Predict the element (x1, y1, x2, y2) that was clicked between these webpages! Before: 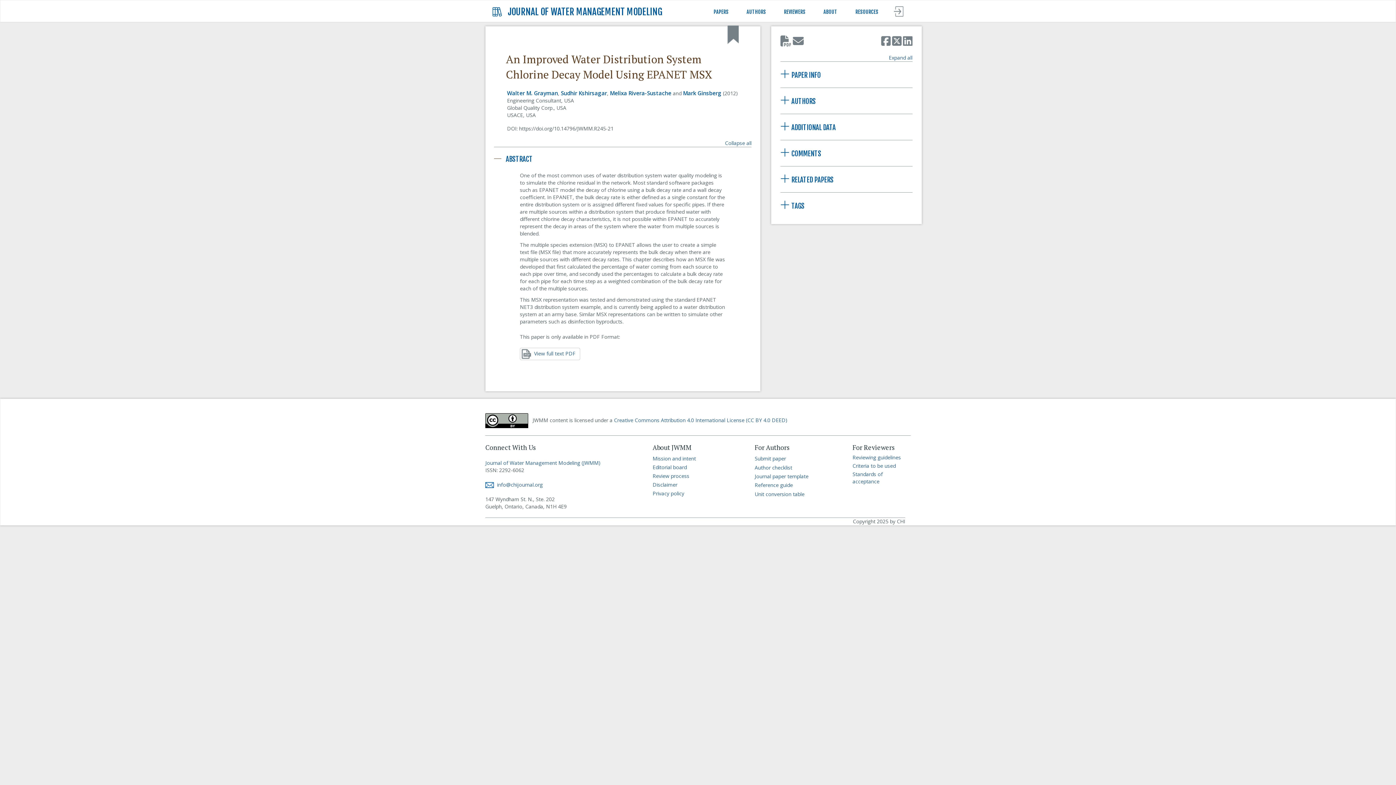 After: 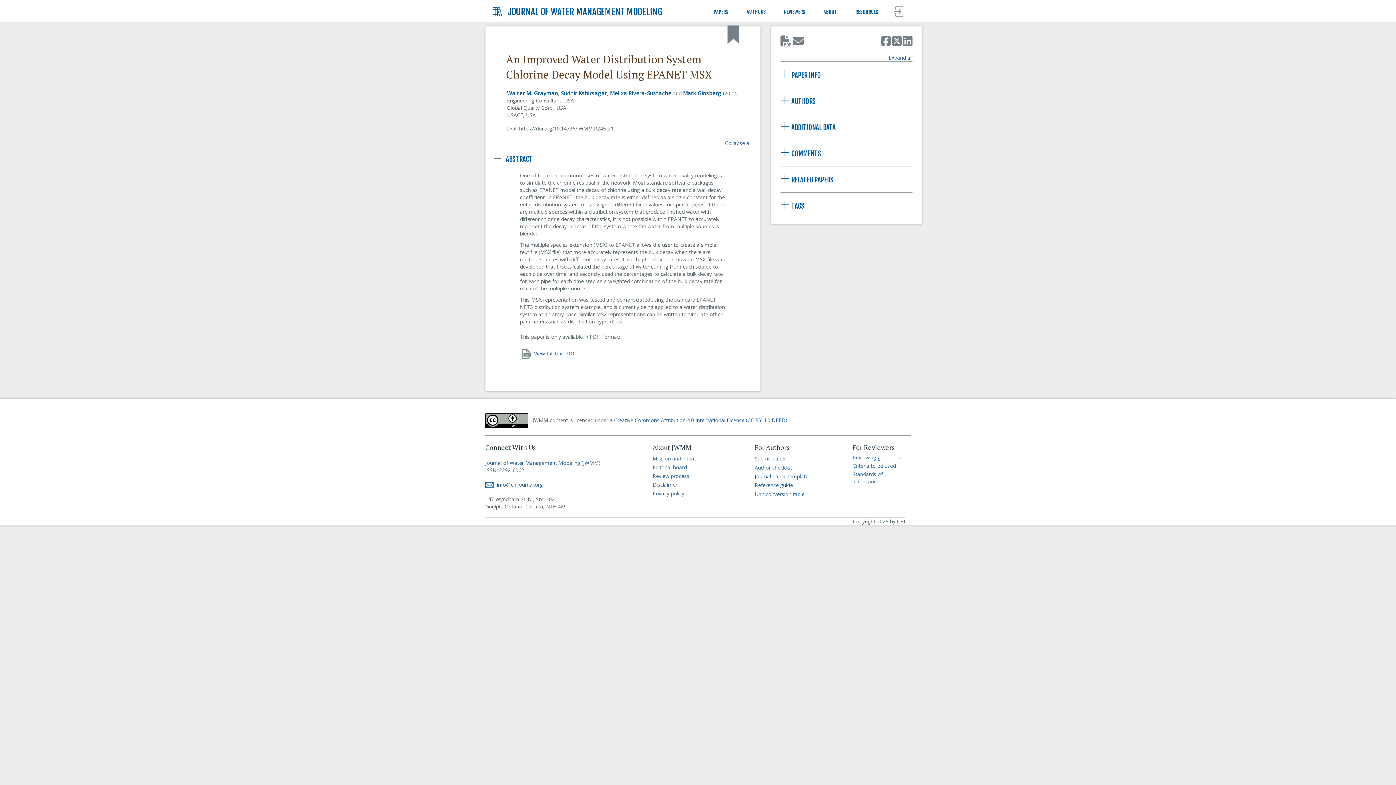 Action: bbox: (903, 39, 912, 46)